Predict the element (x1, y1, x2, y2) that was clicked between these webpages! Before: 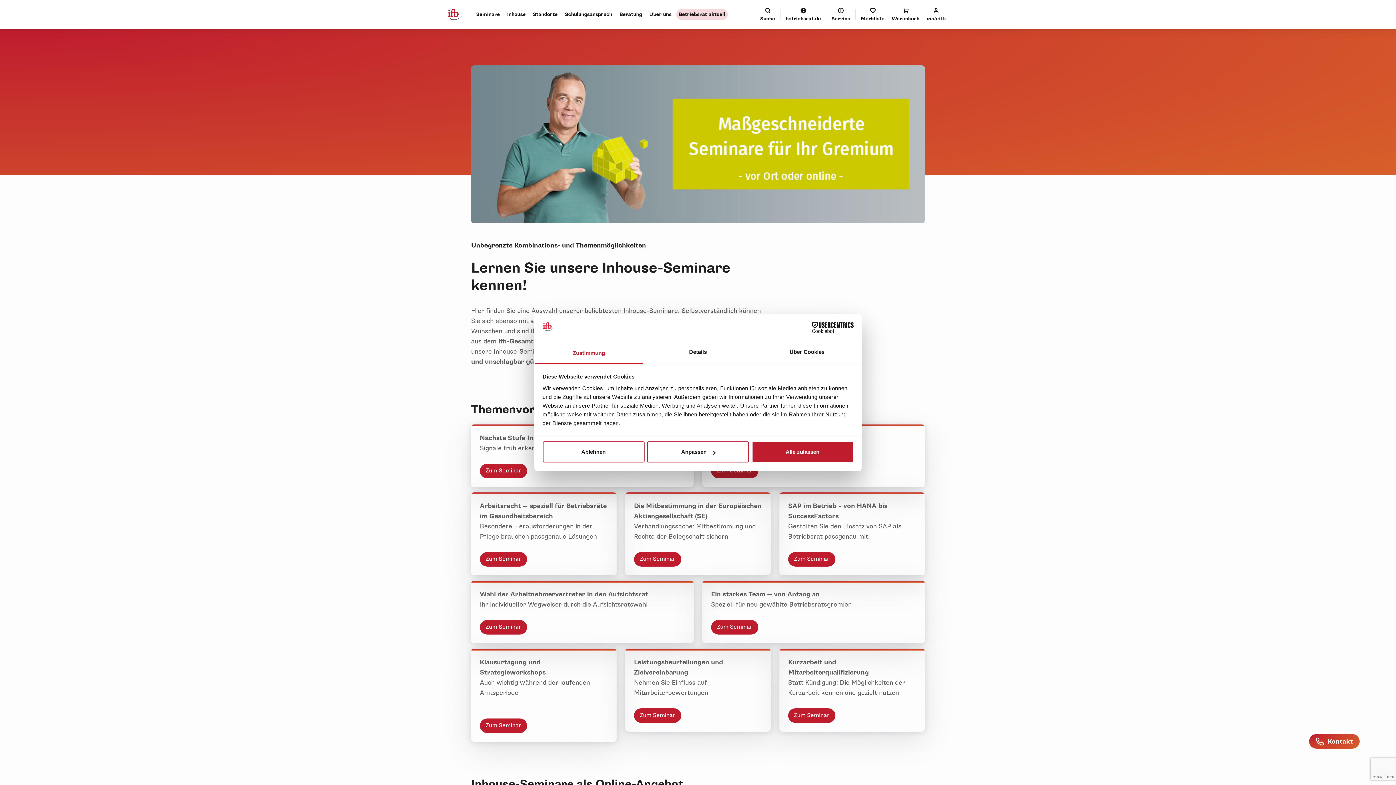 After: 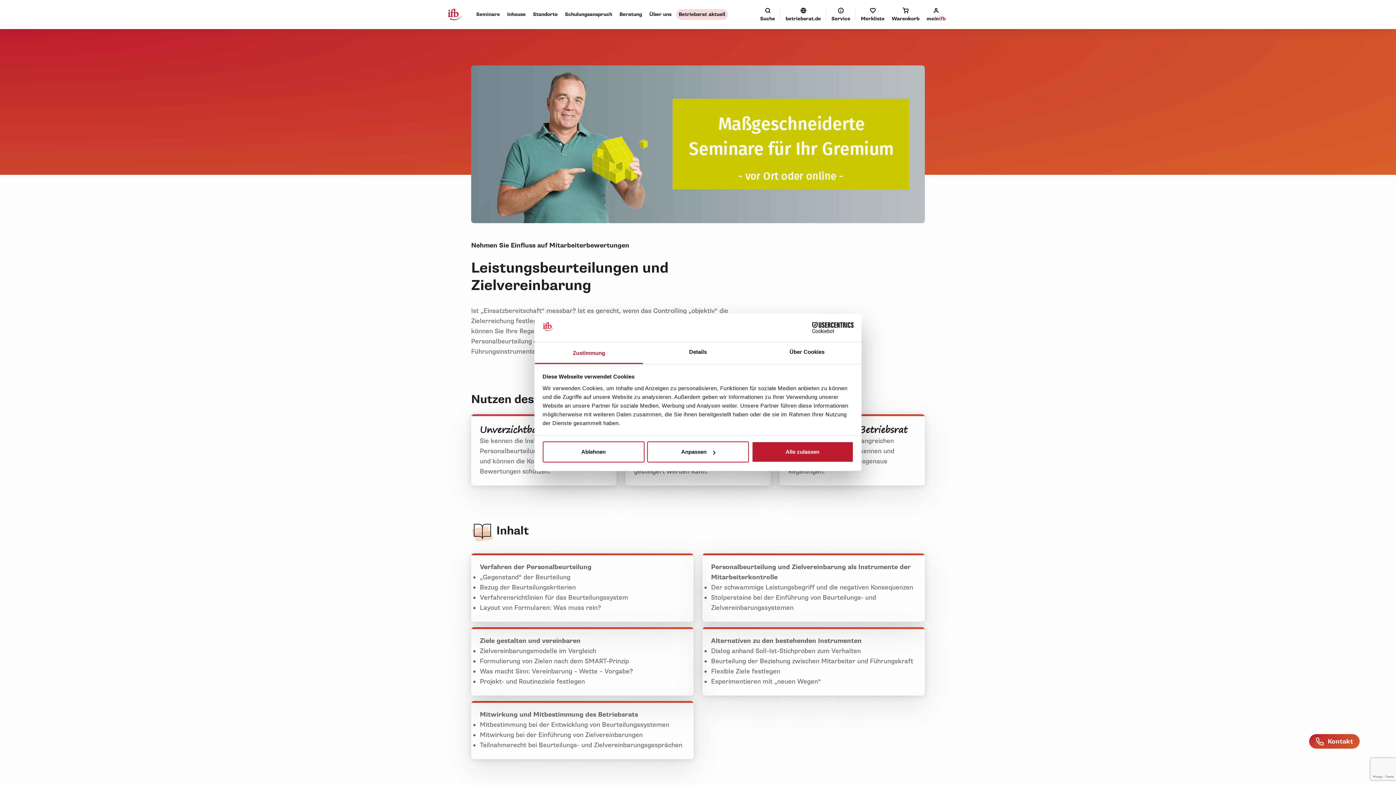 Action: bbox: (634, 708, 681, 723) label: Zum Seminar